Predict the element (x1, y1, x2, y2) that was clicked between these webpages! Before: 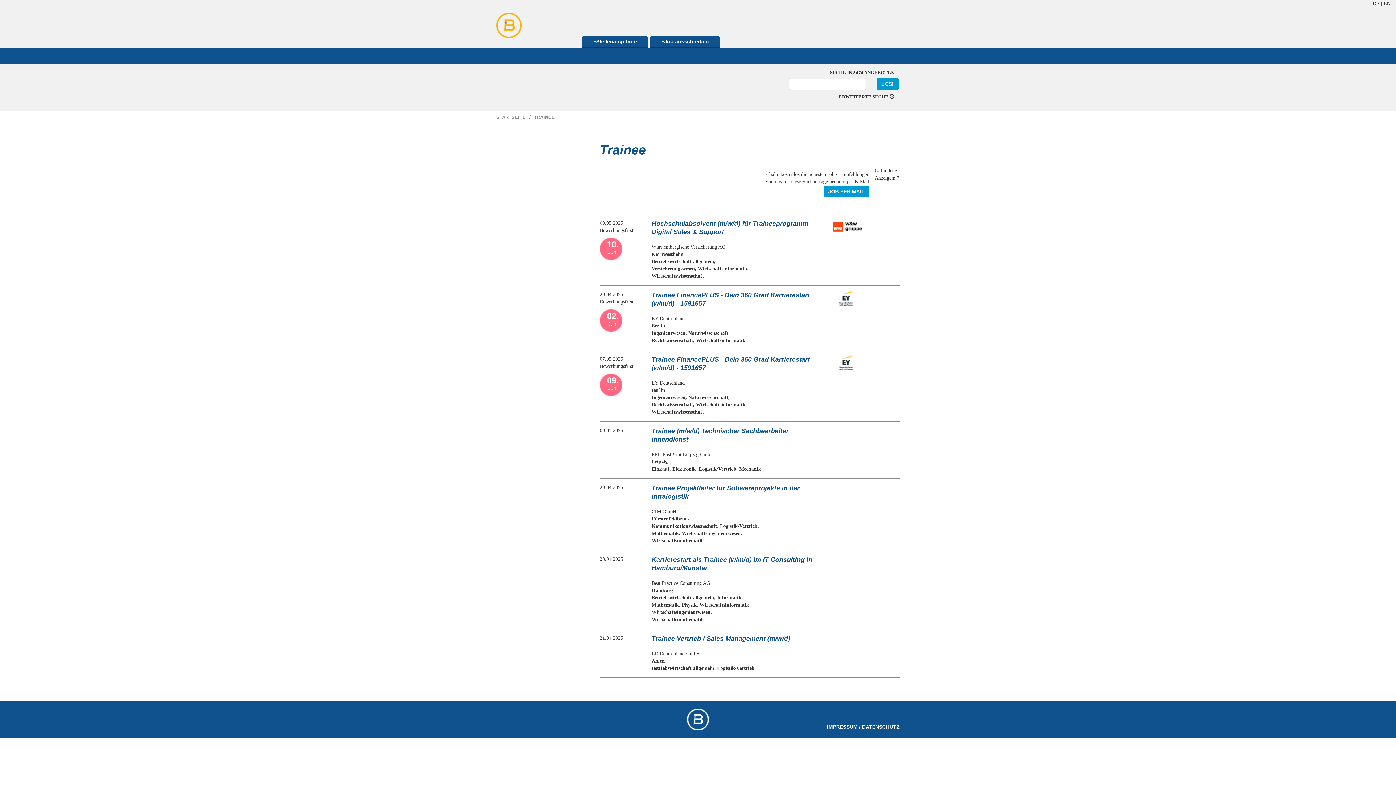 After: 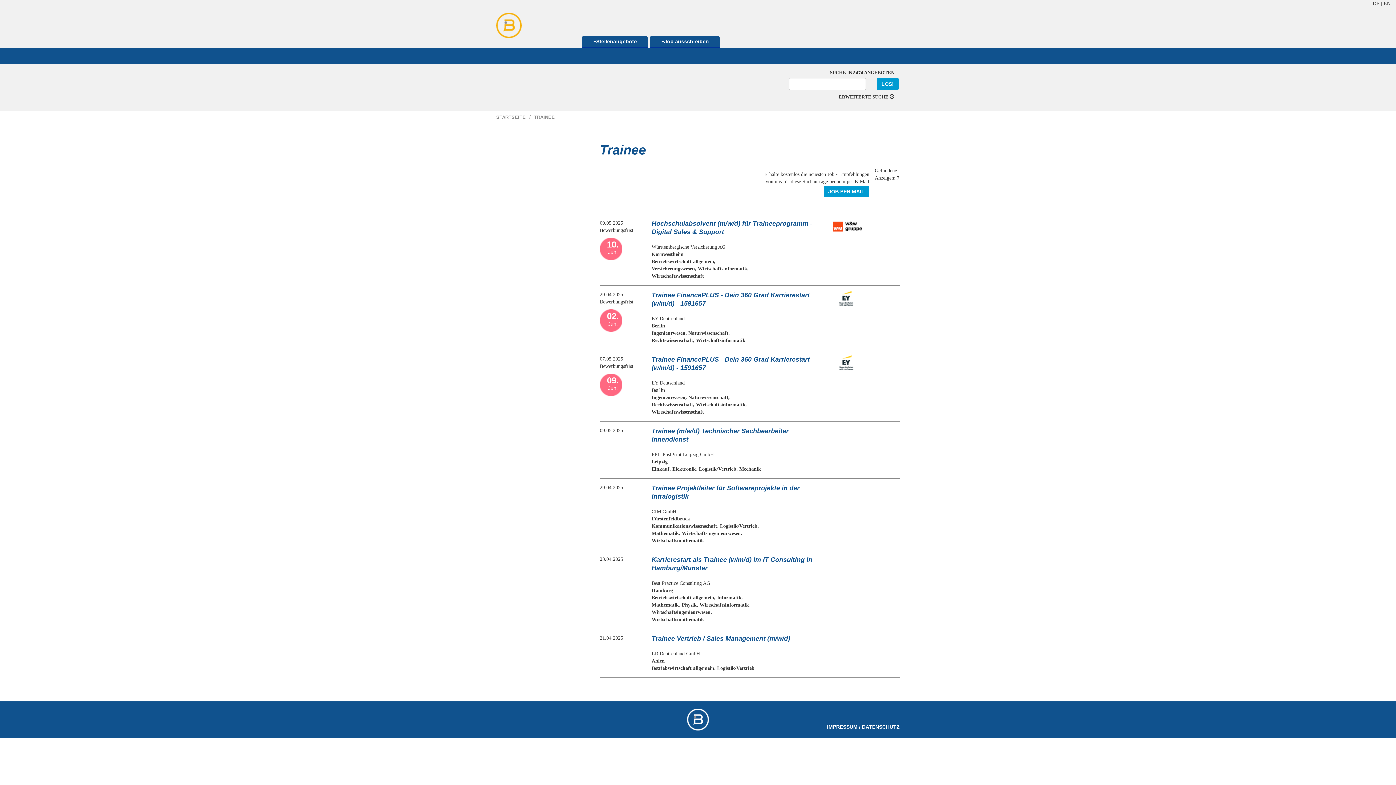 Action: bbox: (651, 636, 790, 642) label: Trainee Vertrieb / Sales Management (m/w/d)